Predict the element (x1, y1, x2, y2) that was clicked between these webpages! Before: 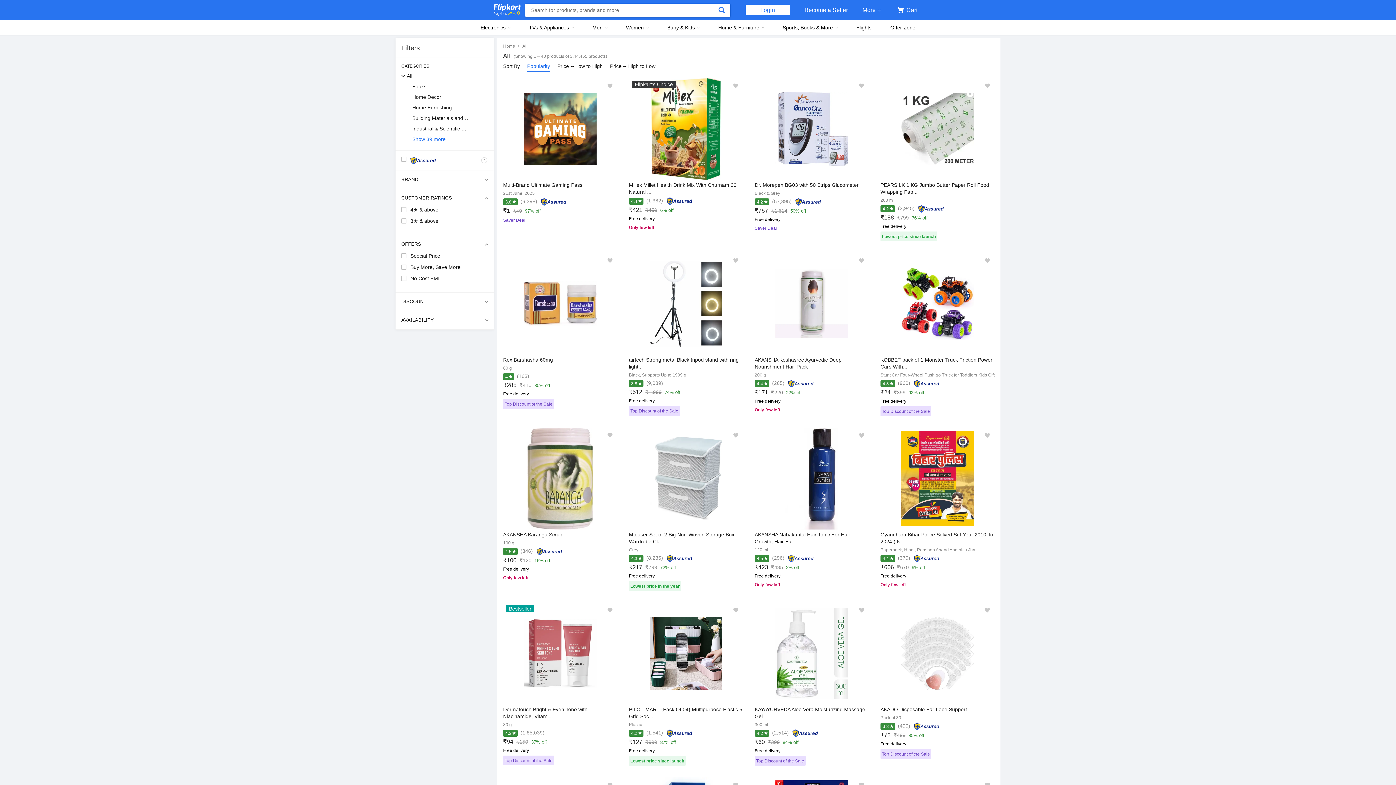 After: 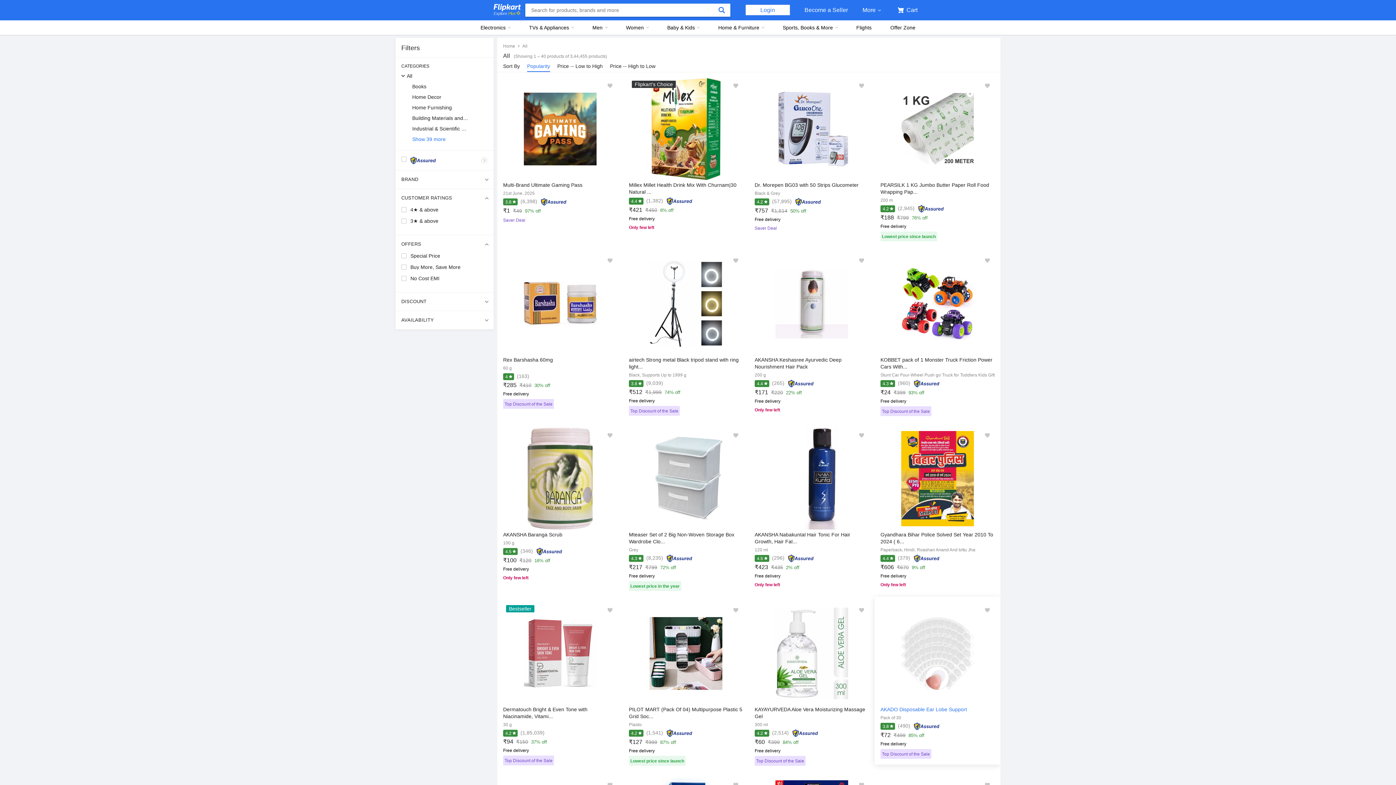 Action: bbox: (880, 706, 994, 715) label: AKADO Disposable Ear Lobe Support